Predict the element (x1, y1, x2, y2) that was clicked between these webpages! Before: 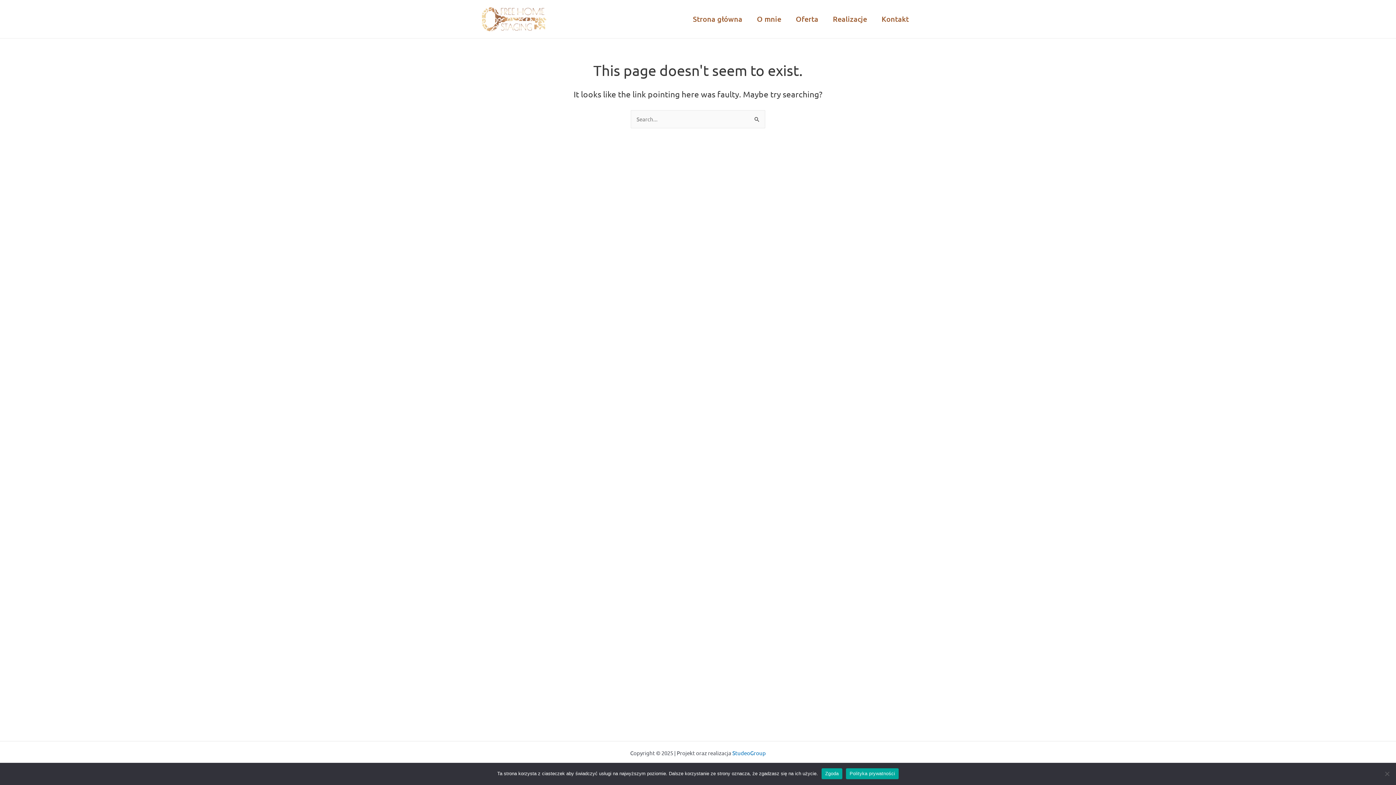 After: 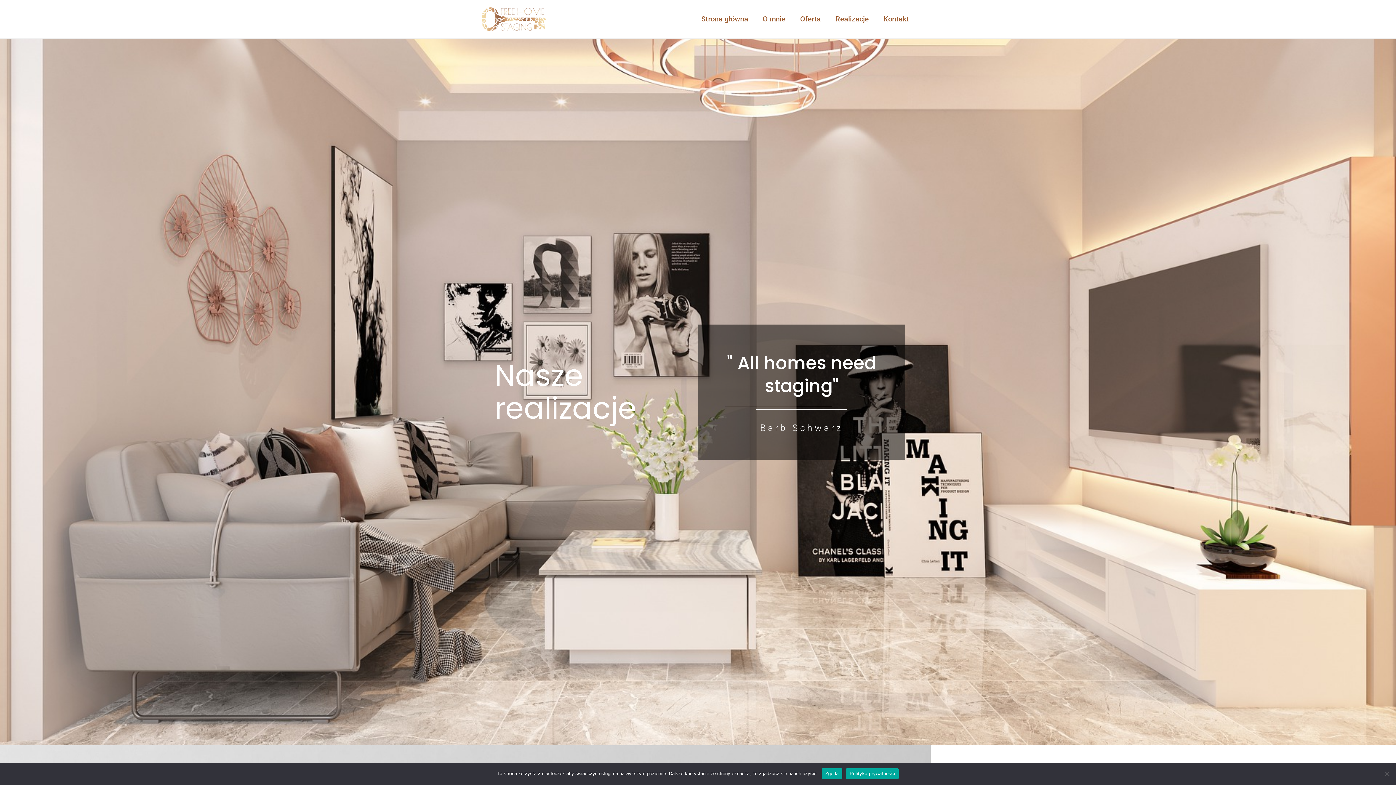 Action: label: Realizacje bbox: (825, 4, 874, 33)